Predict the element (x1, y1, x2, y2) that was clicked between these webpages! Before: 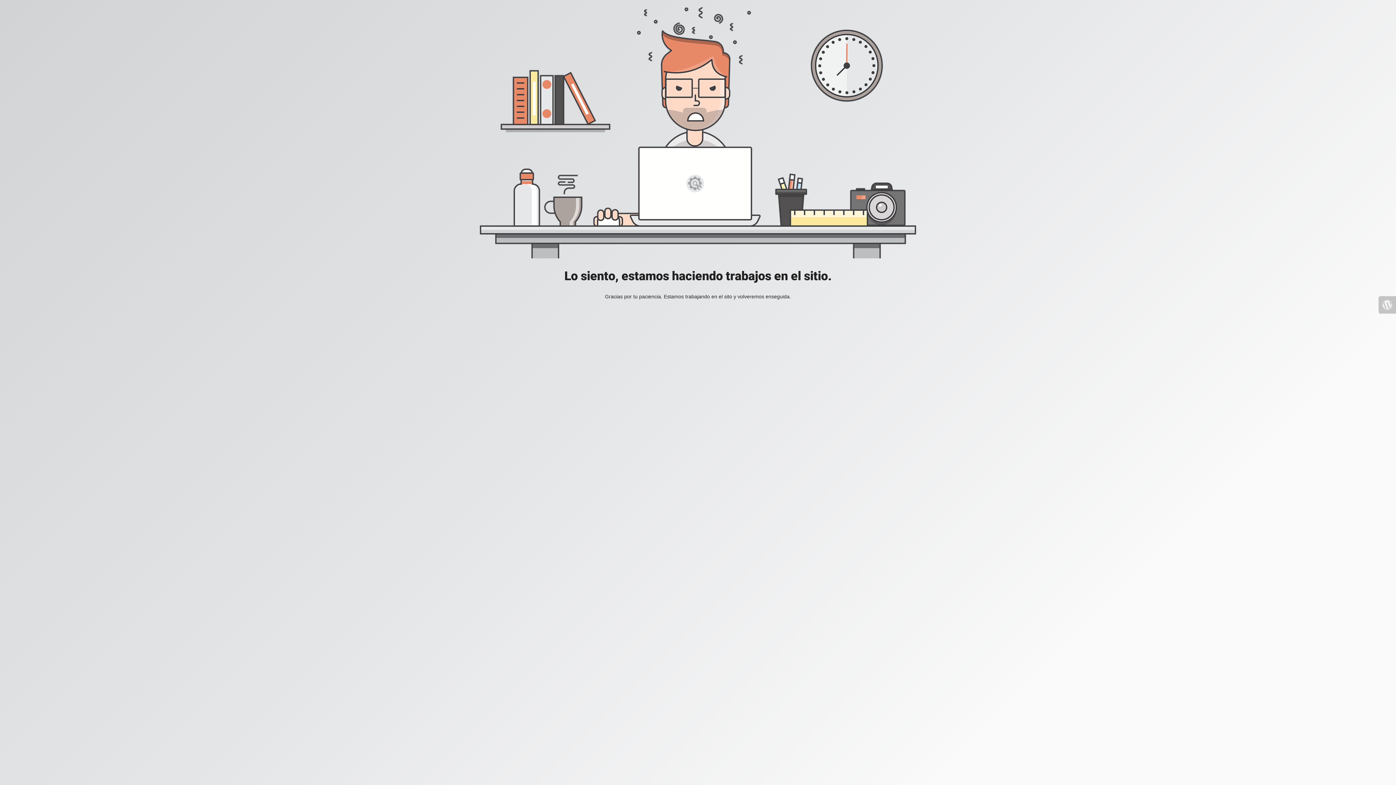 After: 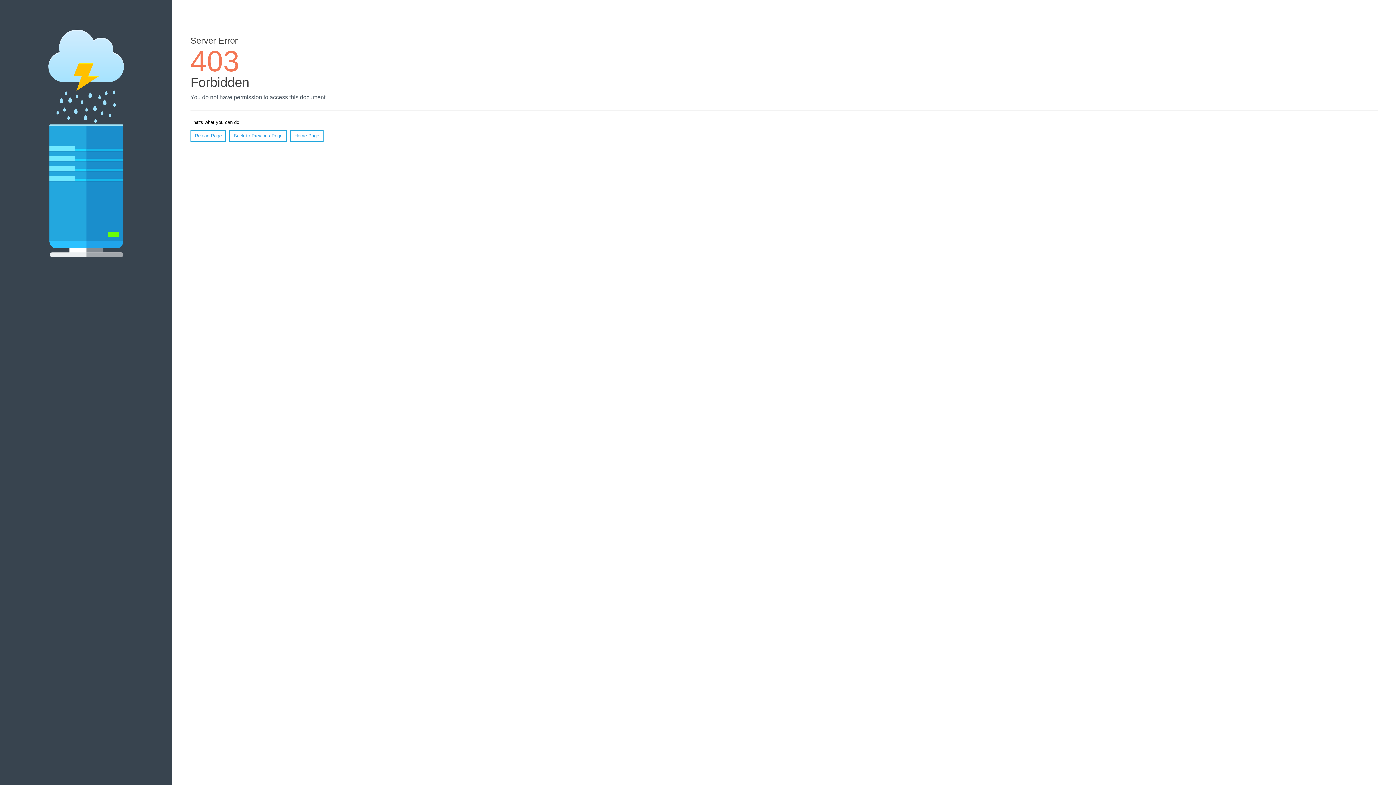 Action: bbox: (1378, 296, 1396, 313)